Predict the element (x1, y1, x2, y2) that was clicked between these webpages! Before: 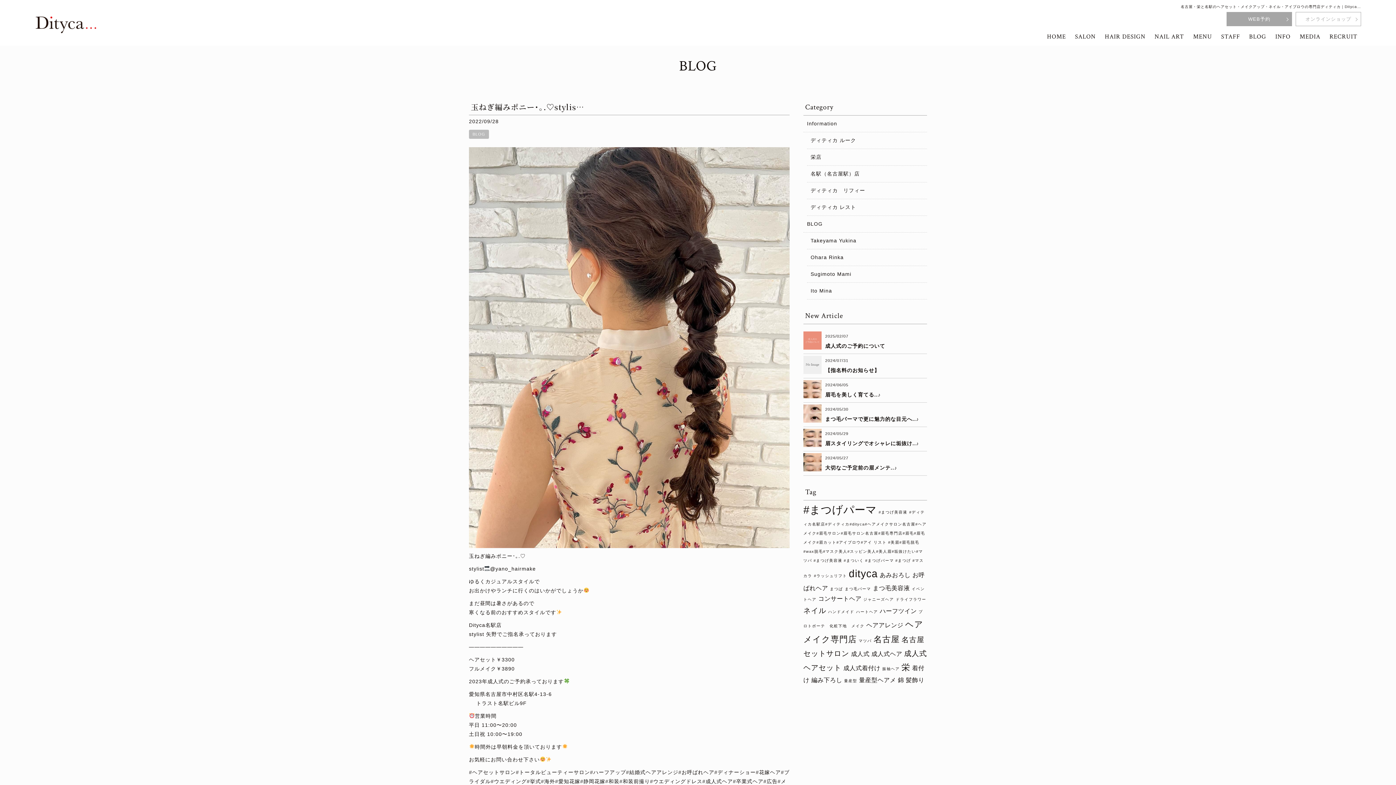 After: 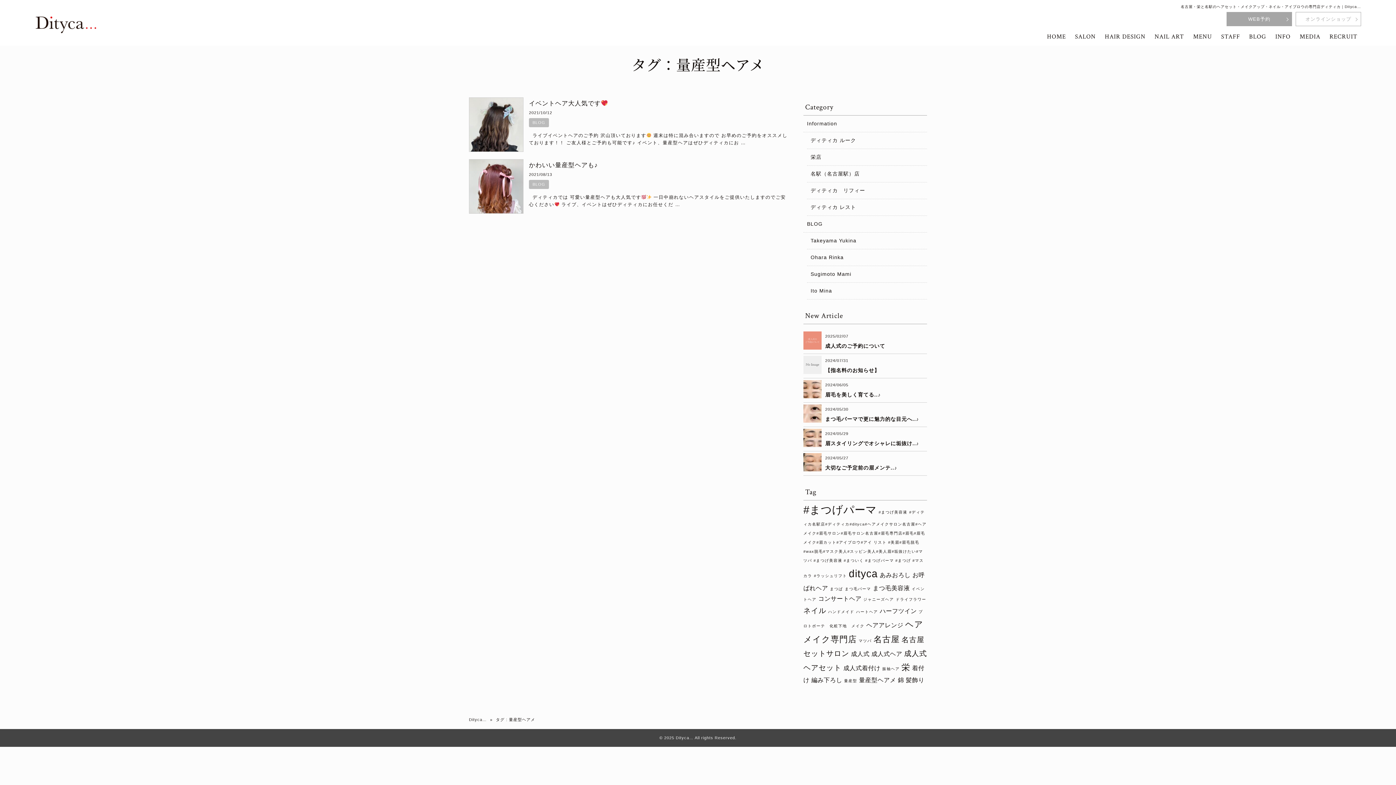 Action: bbox: (859, 677, 896, 683) label: 量産型ヘアメ (2個の項目)